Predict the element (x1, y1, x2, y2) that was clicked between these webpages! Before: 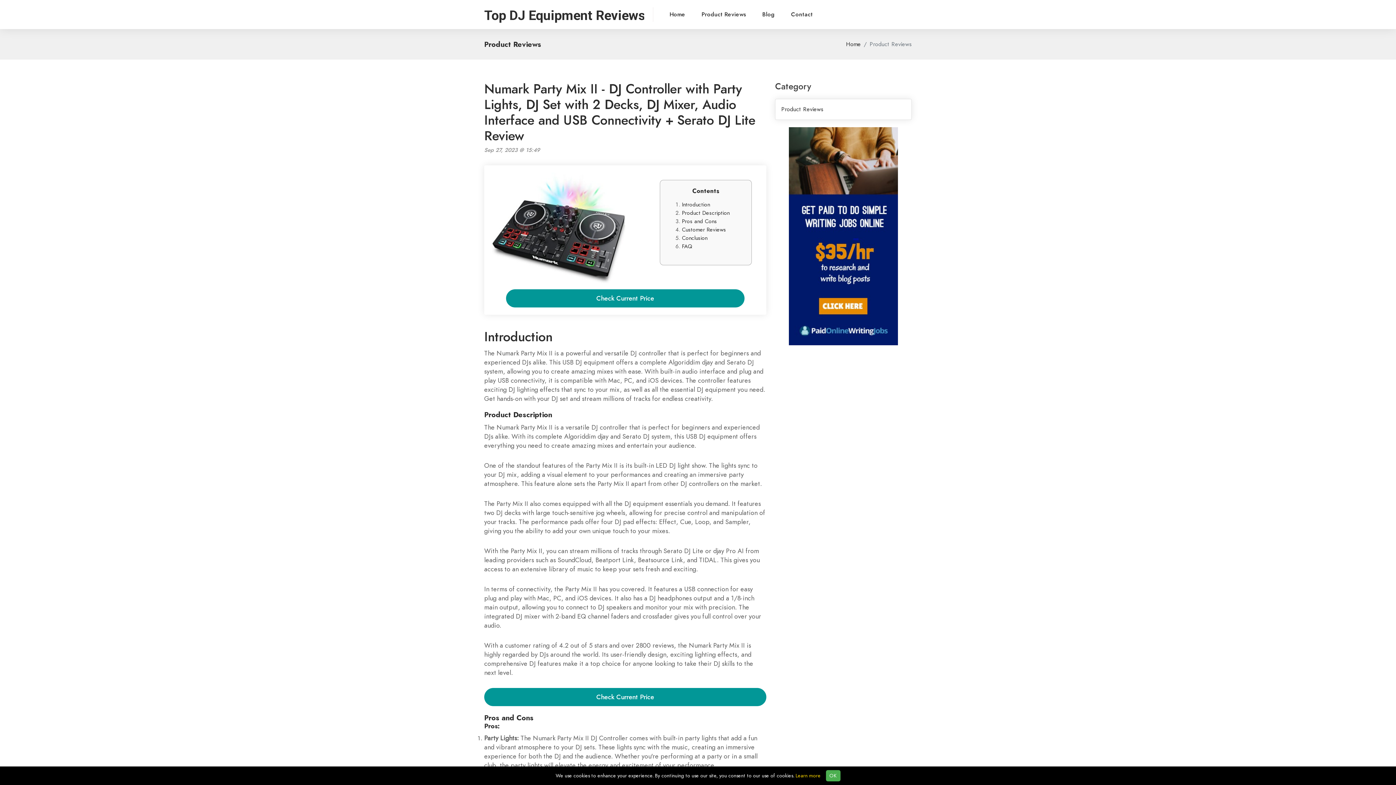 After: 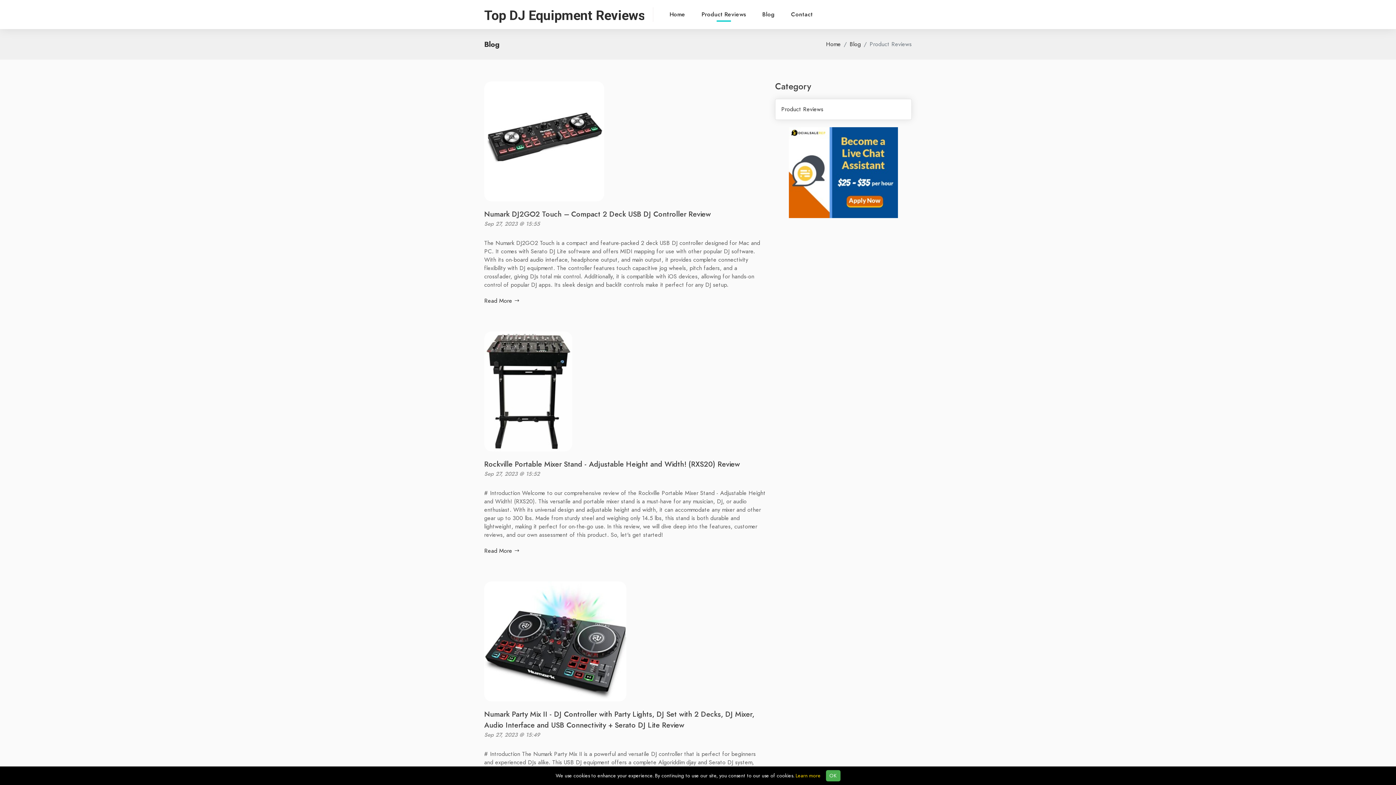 Action: bbox: (694, 7, 753, 21) label: Product Reviews